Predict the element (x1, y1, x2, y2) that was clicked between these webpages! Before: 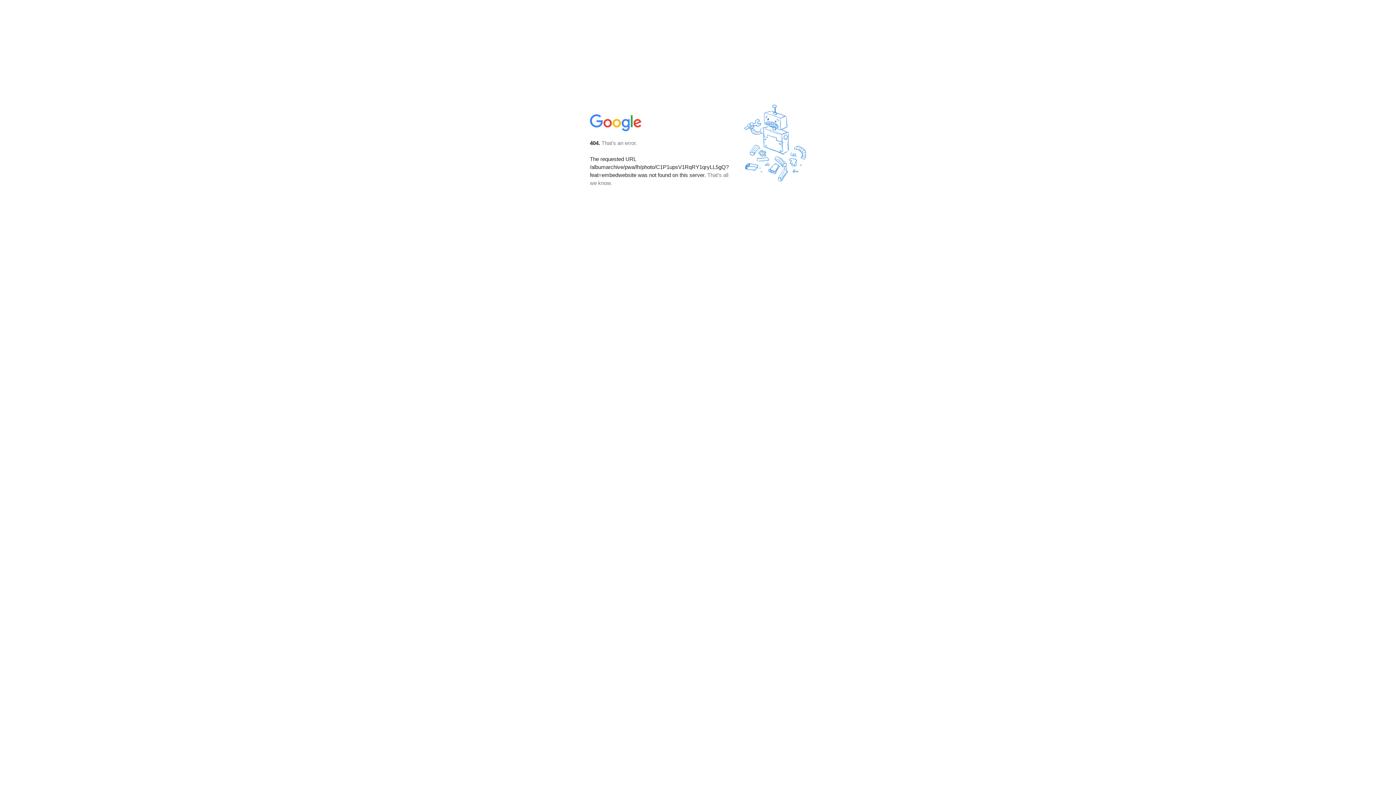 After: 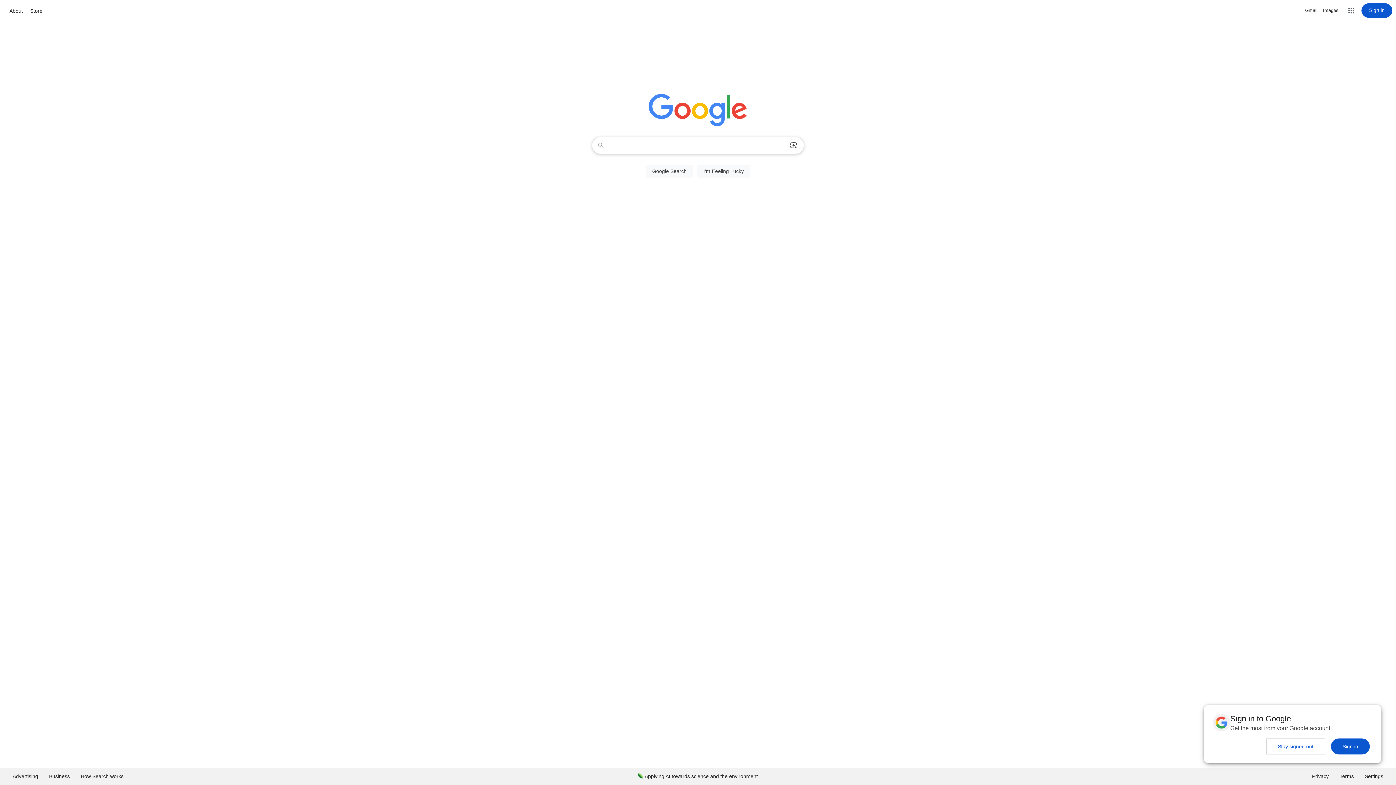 Action: bbox: (590, 127, 642, 134)